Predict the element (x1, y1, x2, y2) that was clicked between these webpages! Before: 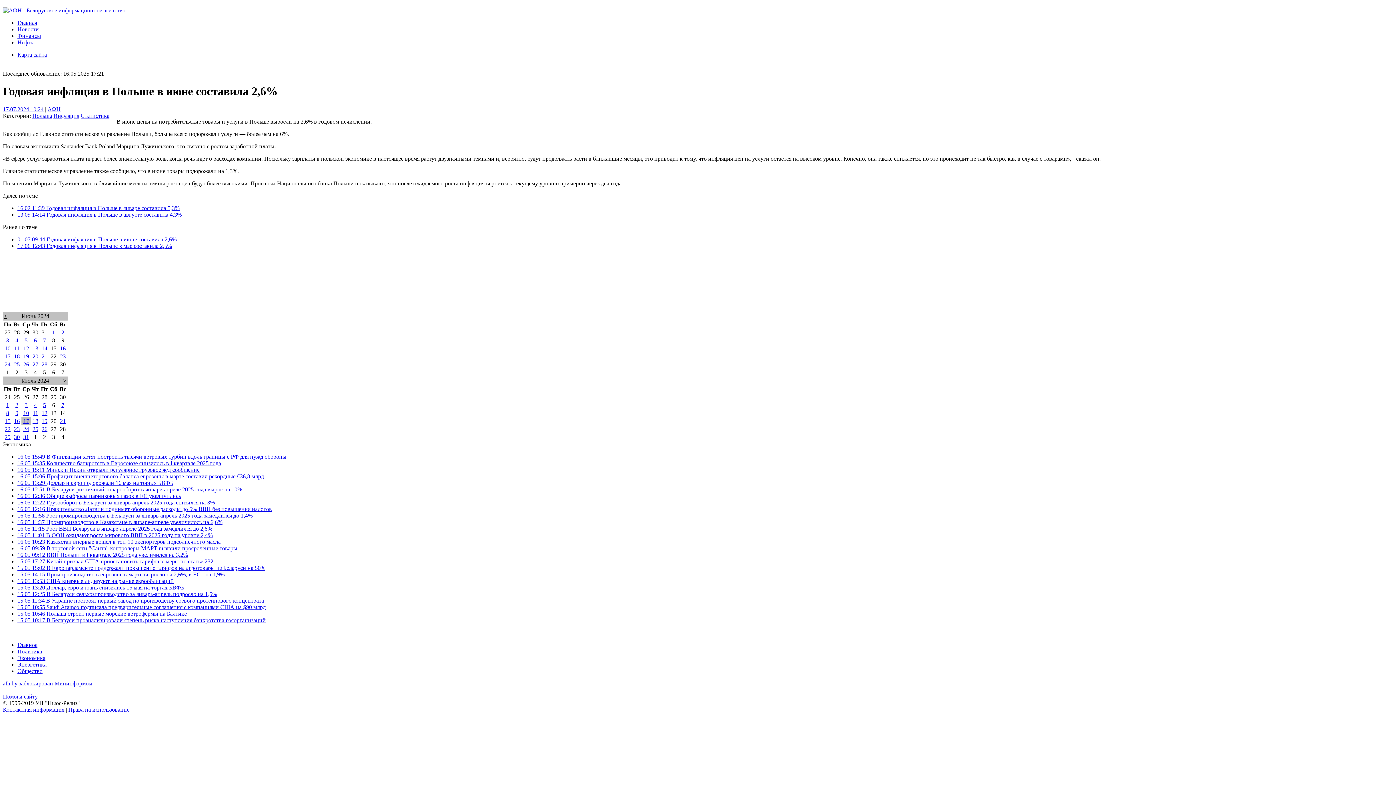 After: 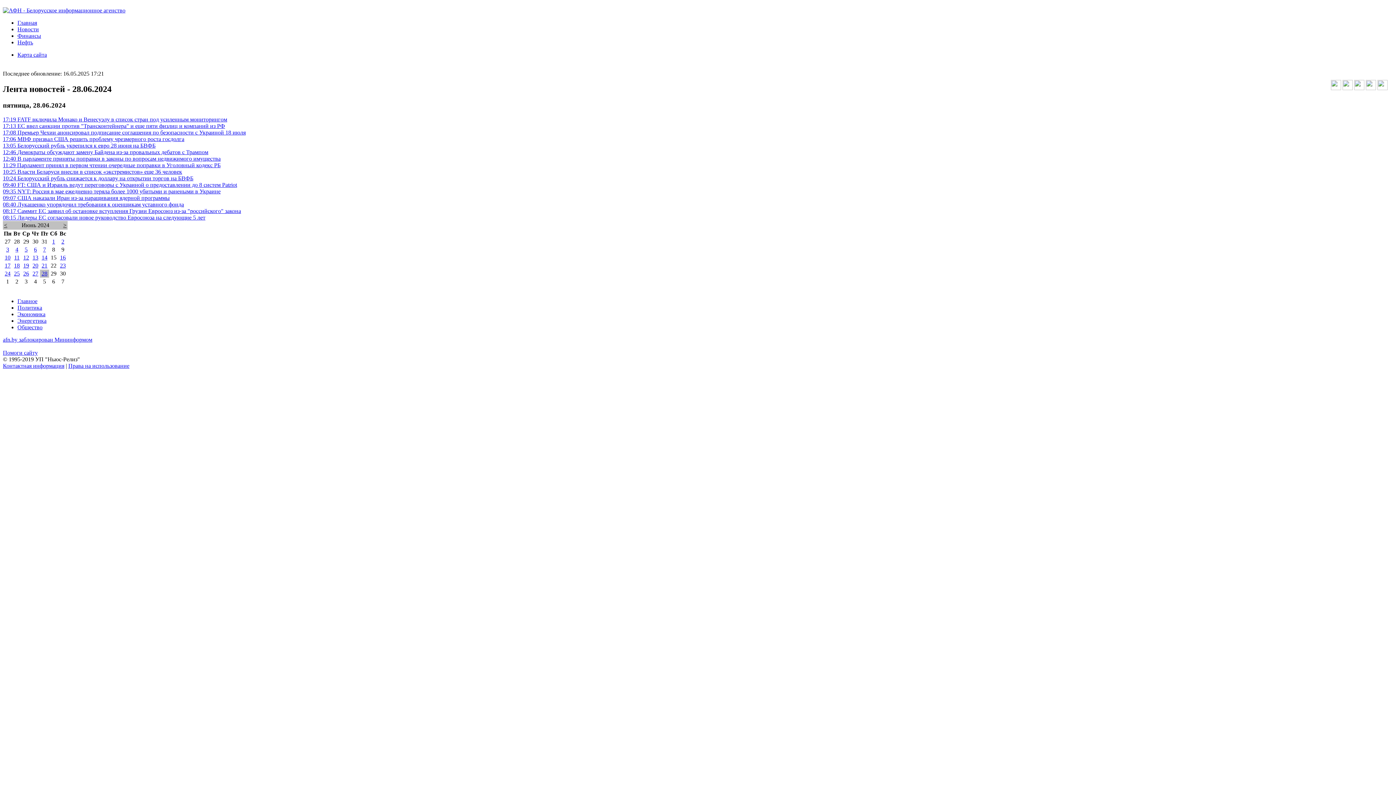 Action: label: 28 bbox: (41, 361, 47, 367)